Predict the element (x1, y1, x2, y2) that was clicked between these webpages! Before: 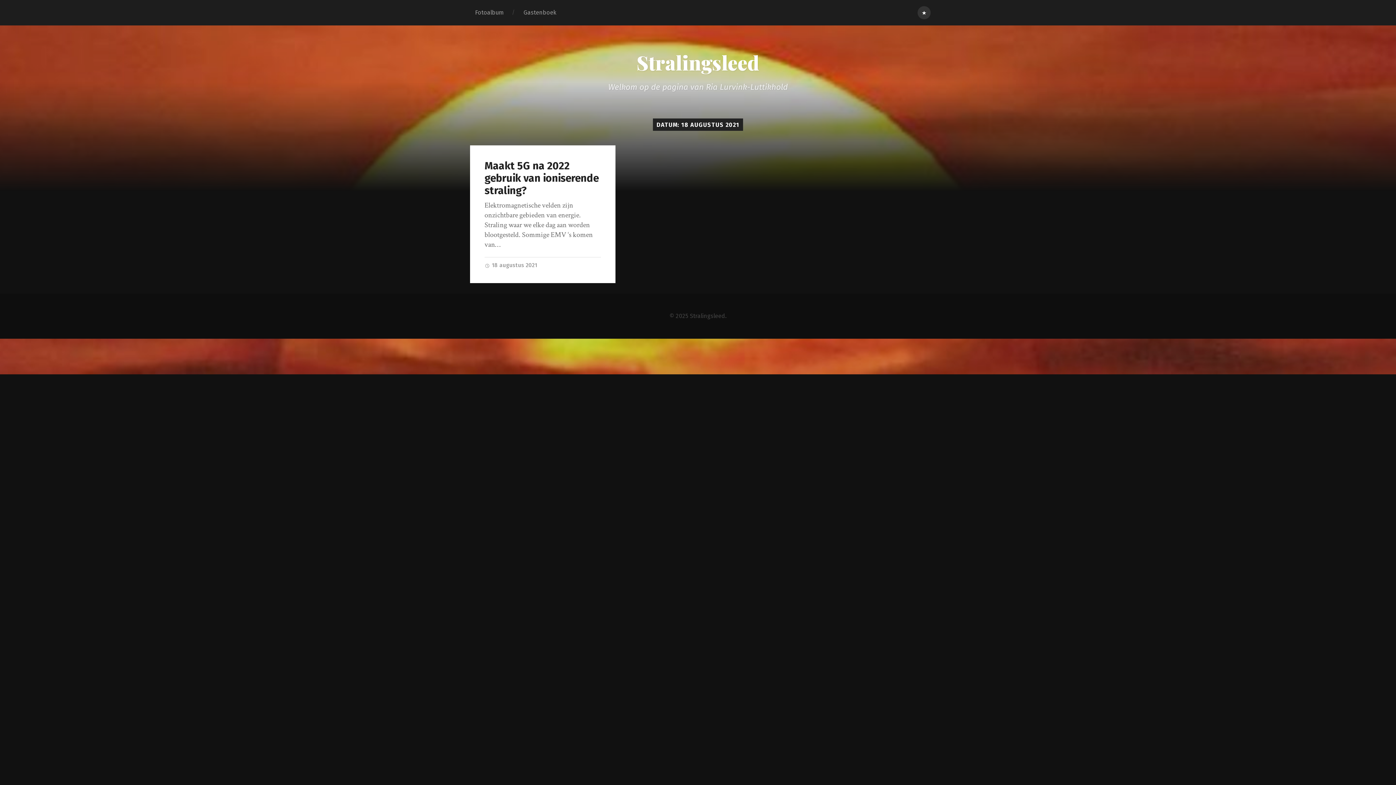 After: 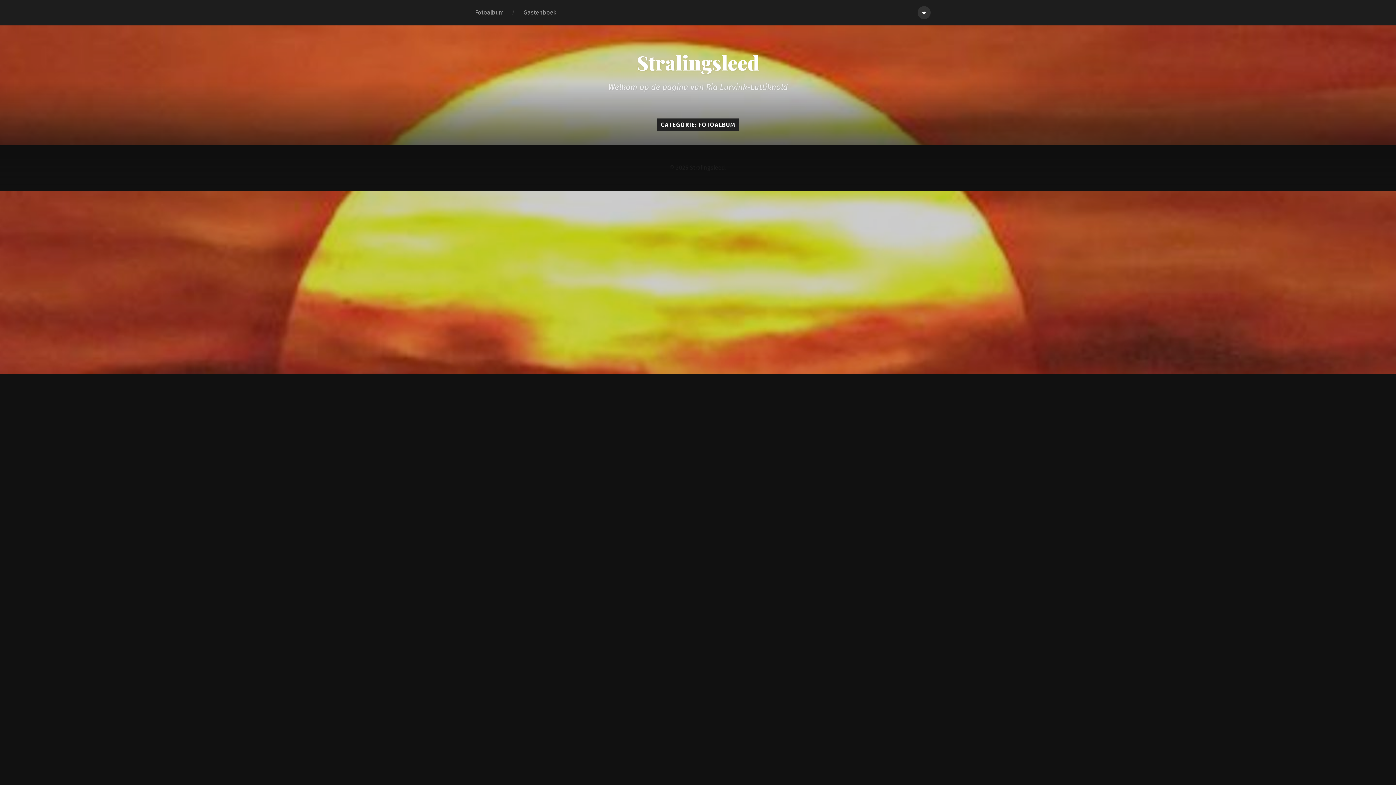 Action: label: Fotoalbum bbox: (465, 0, 513, 25)